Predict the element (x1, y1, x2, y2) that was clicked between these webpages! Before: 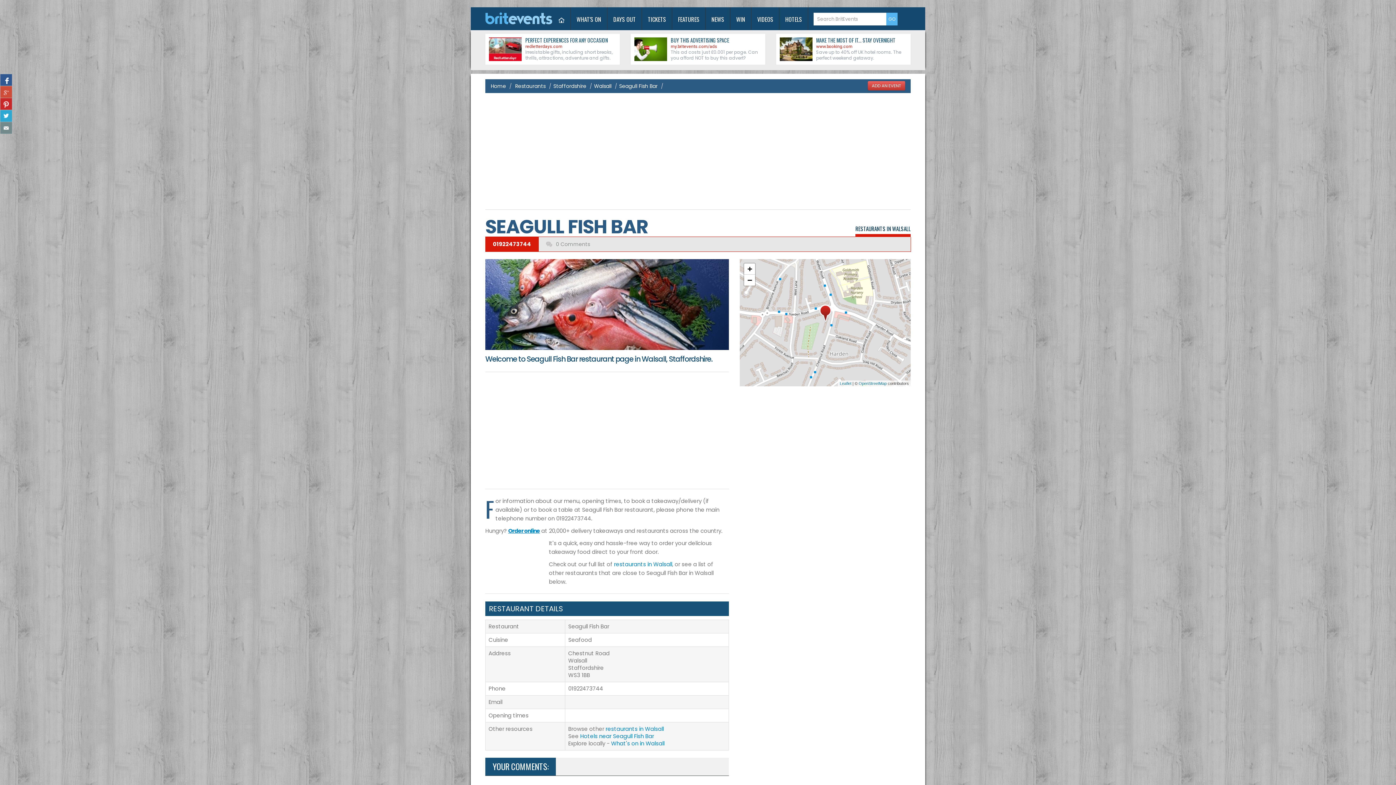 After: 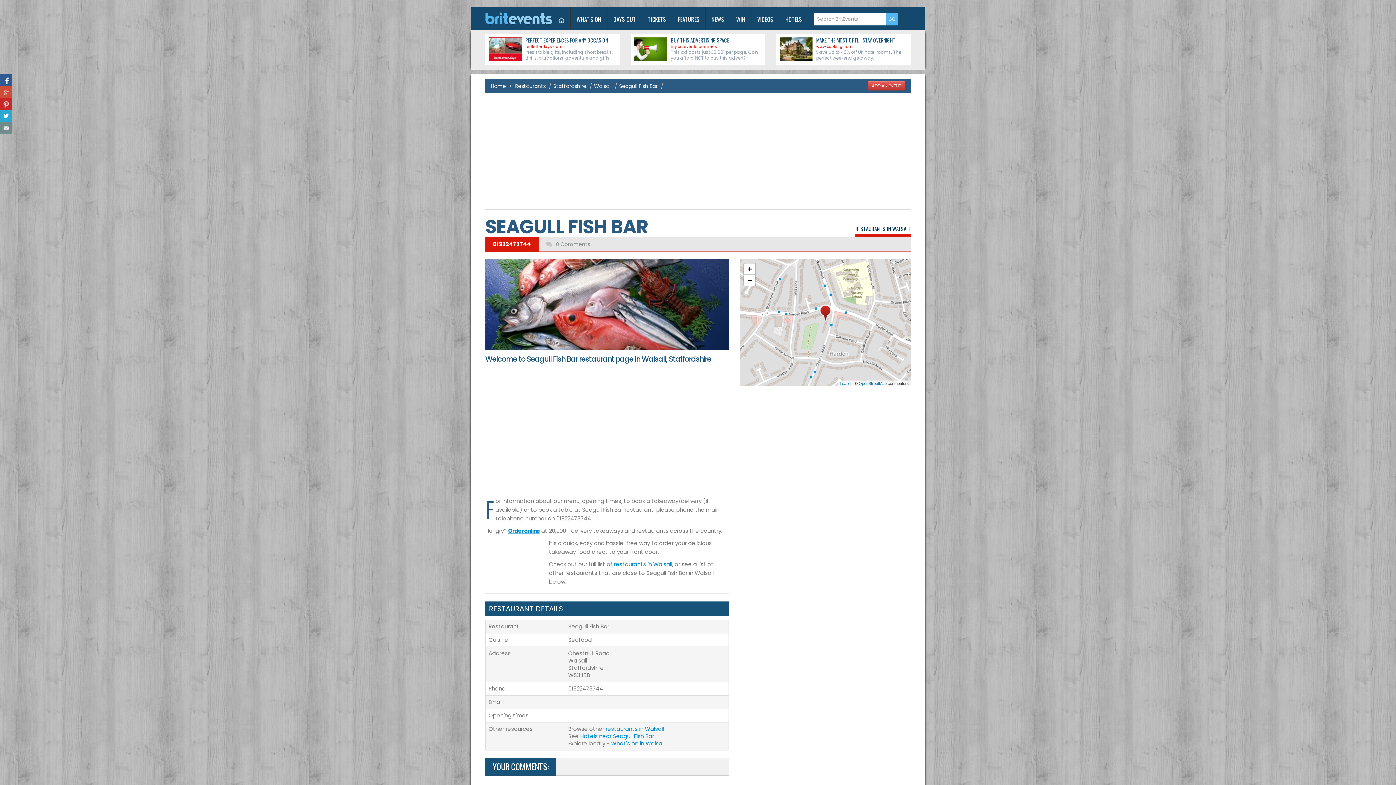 Action: bbox: (0, 98, 12, 109)